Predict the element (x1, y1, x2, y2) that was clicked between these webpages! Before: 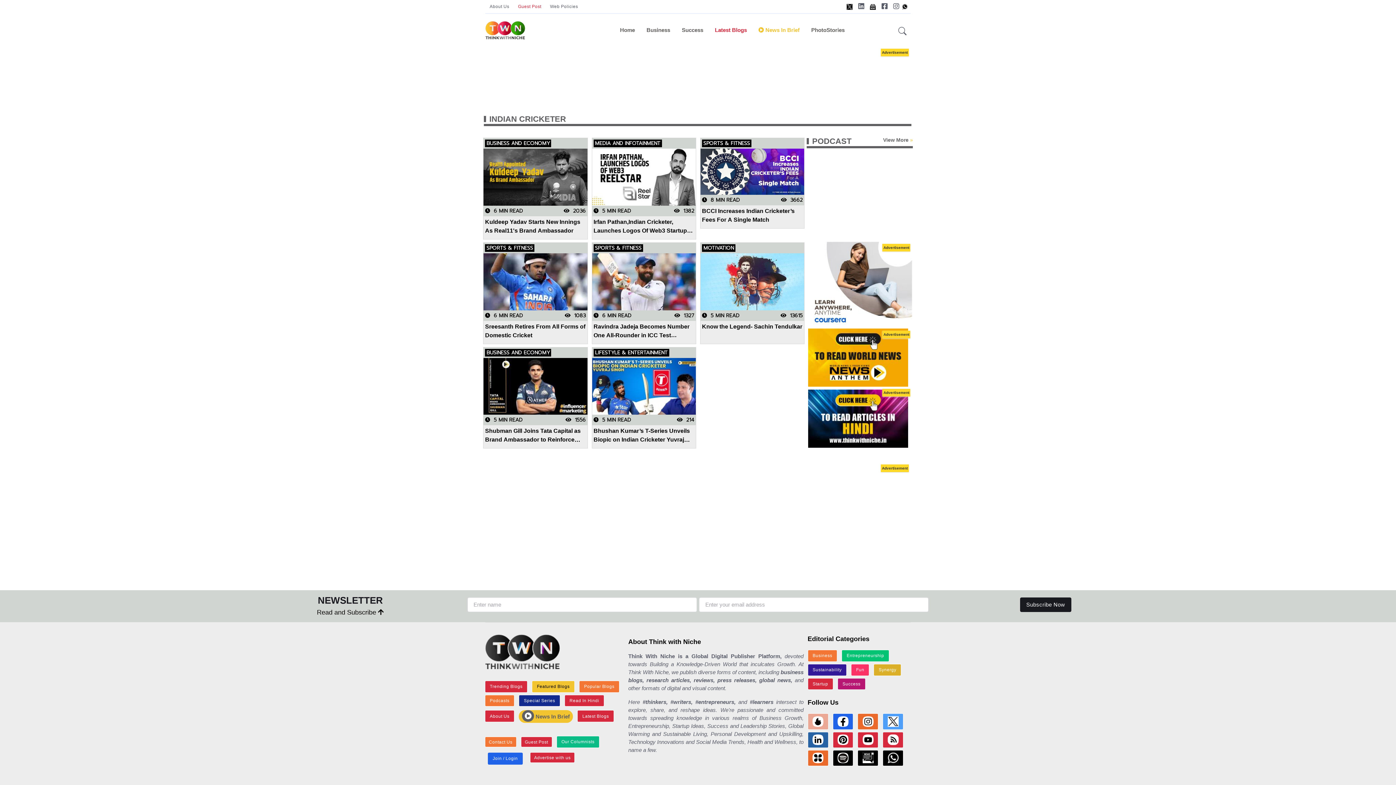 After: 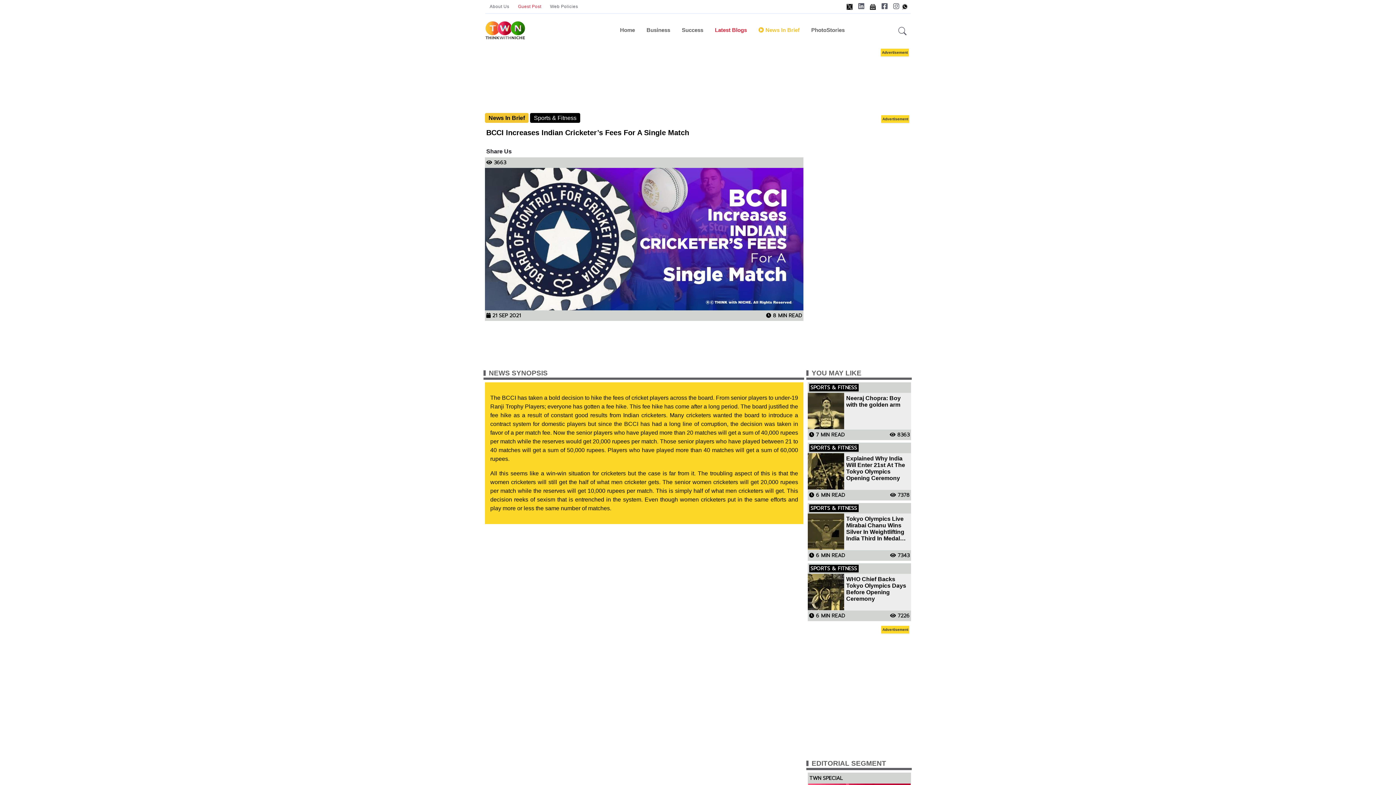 Action: label: BCCI Increases Indian Cricketer’s Fees For A Single Match bbox: (702, 207, 802, 224)